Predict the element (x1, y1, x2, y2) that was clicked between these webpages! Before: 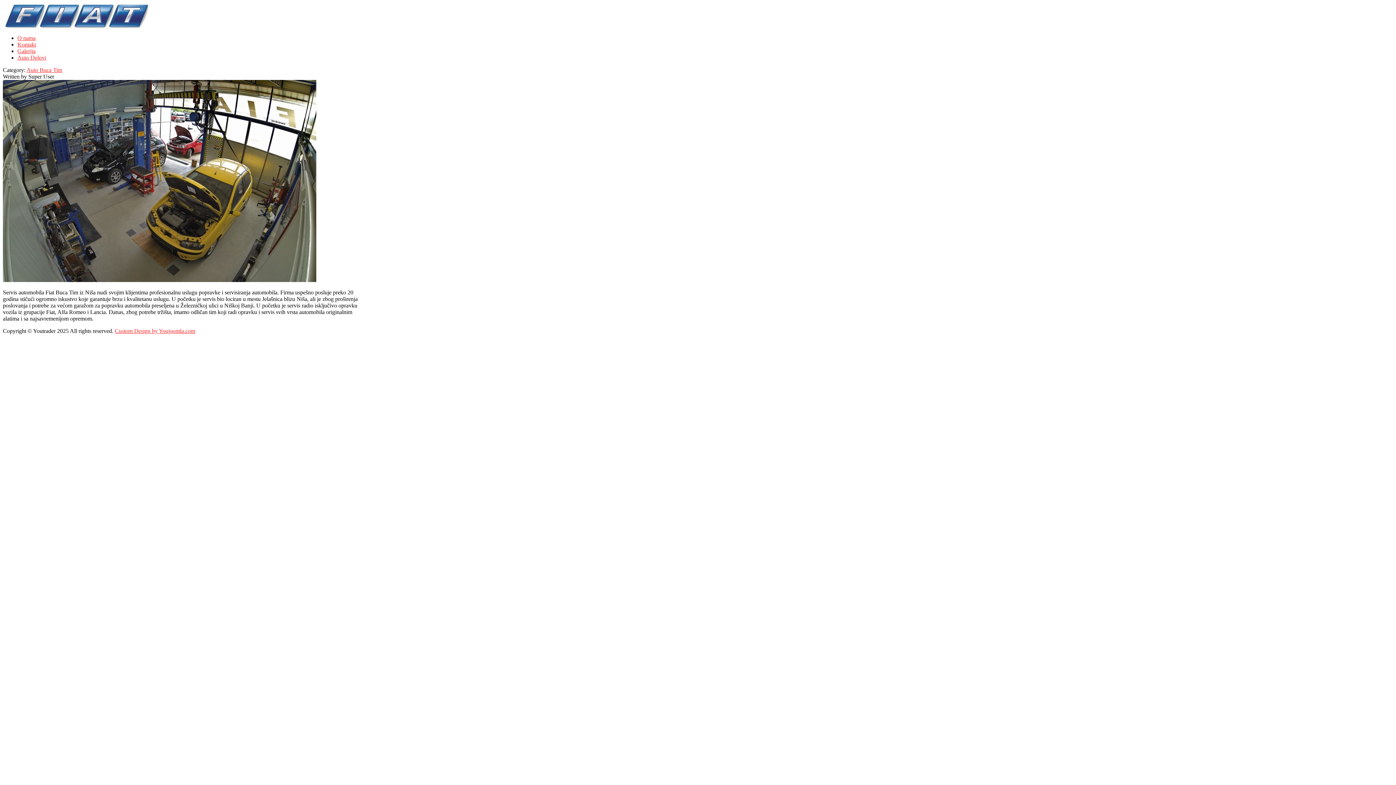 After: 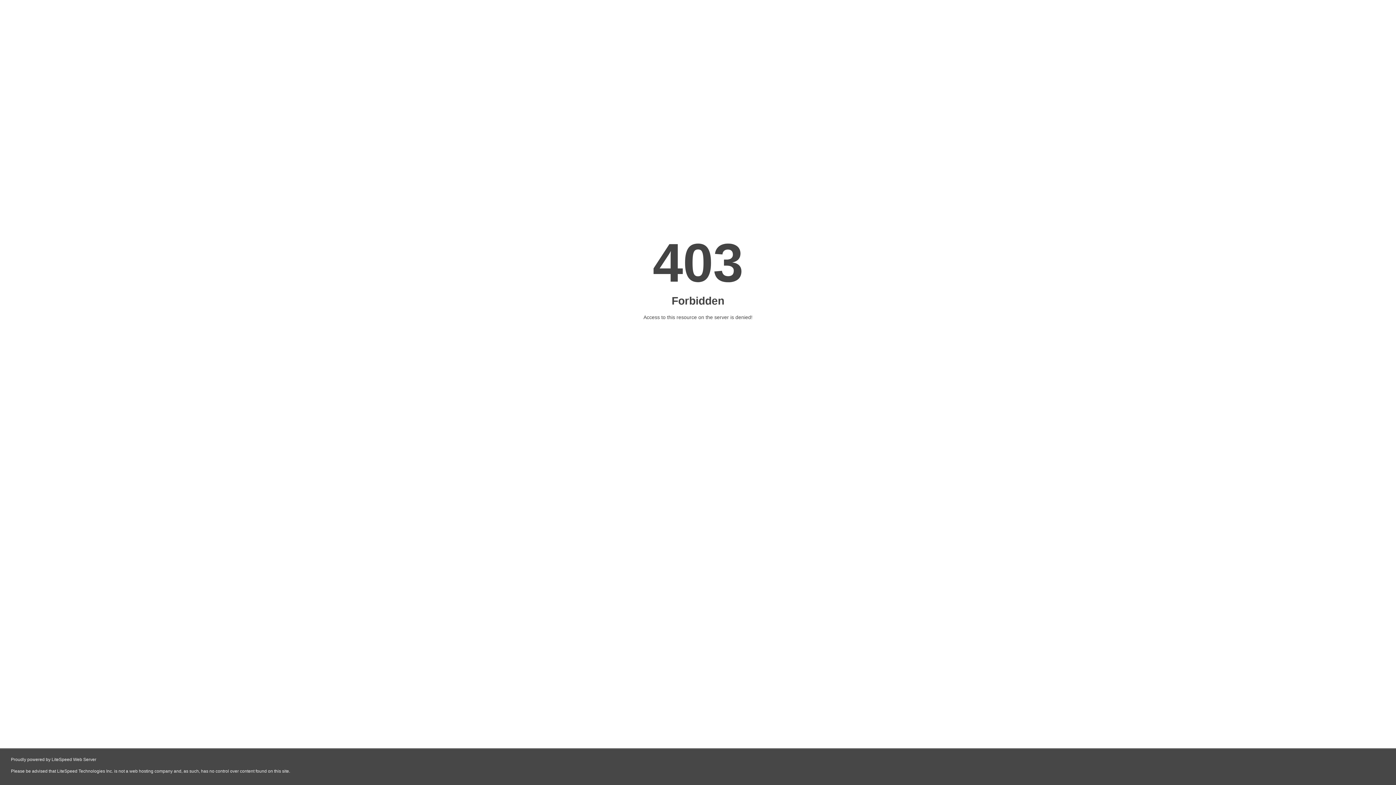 Action: label: Custom Design by Youjoomla.com bbox: (114, 328, 195, 334)